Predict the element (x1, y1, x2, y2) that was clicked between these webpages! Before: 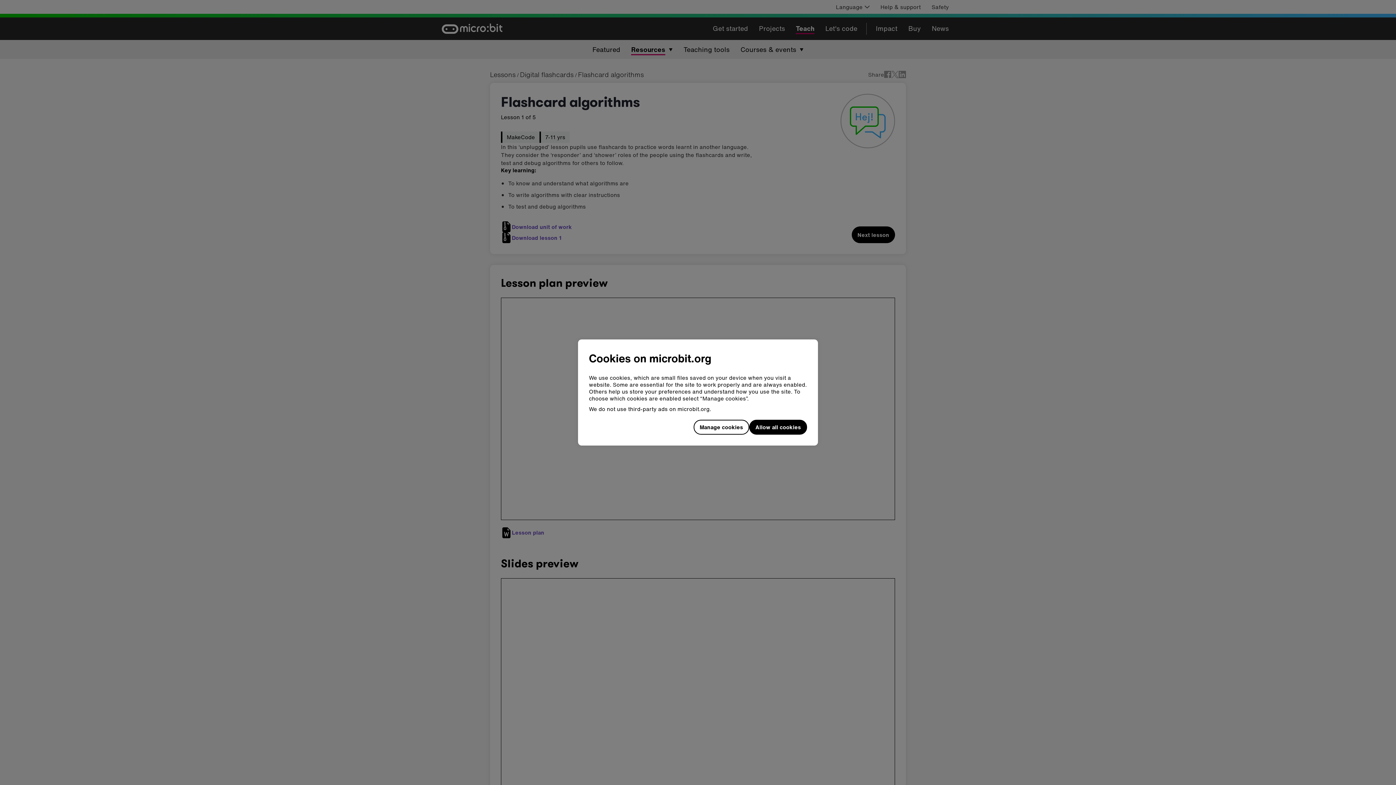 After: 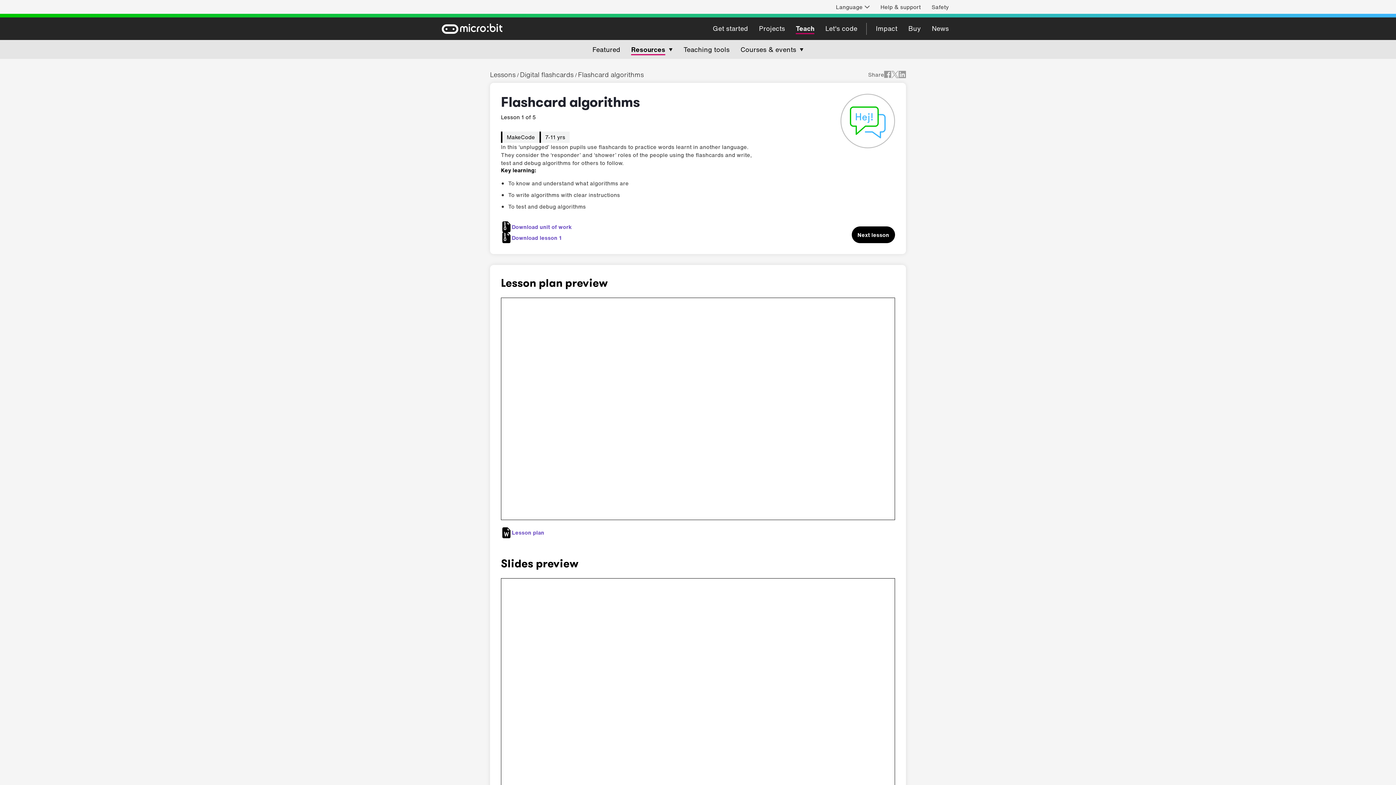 Action: bbox: (749, 420, 807, 435) label: Allow all cookies